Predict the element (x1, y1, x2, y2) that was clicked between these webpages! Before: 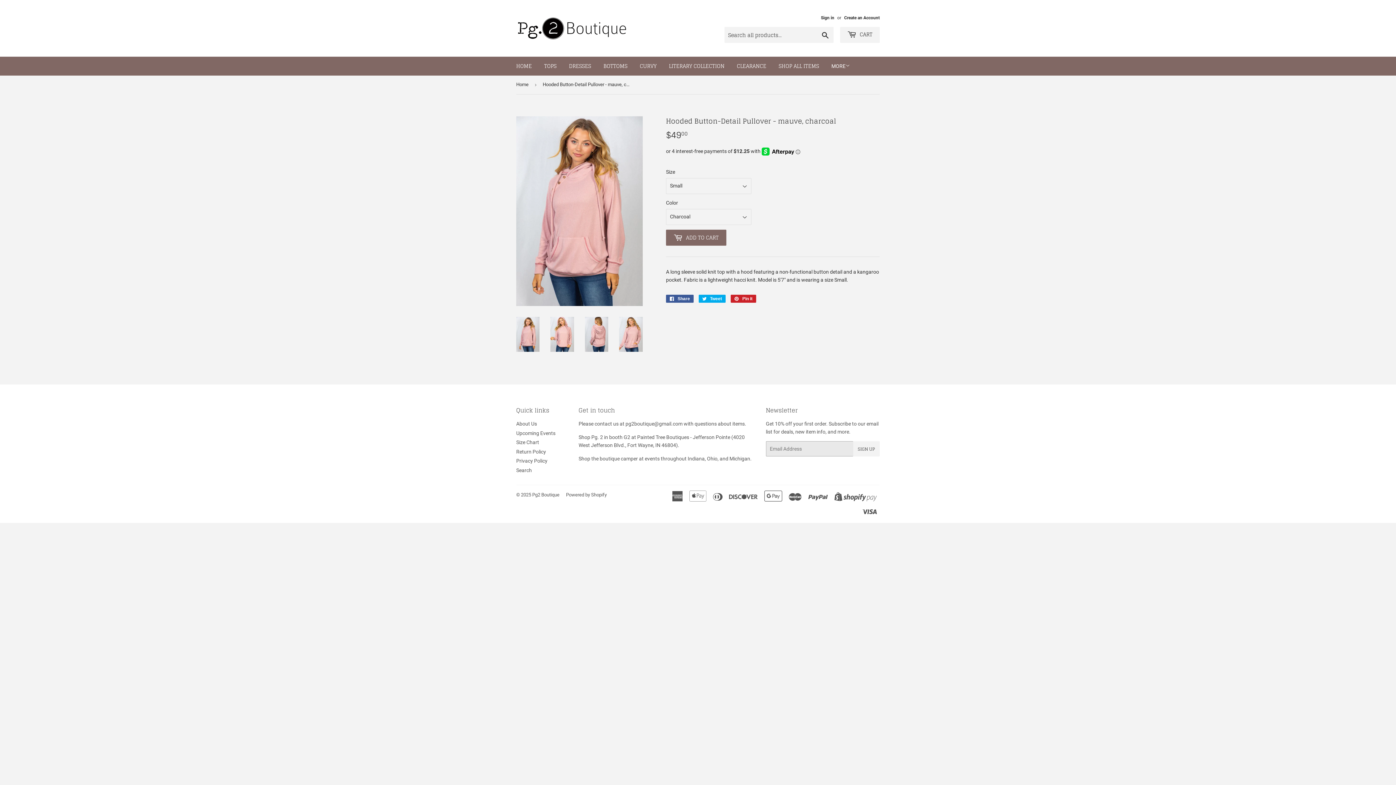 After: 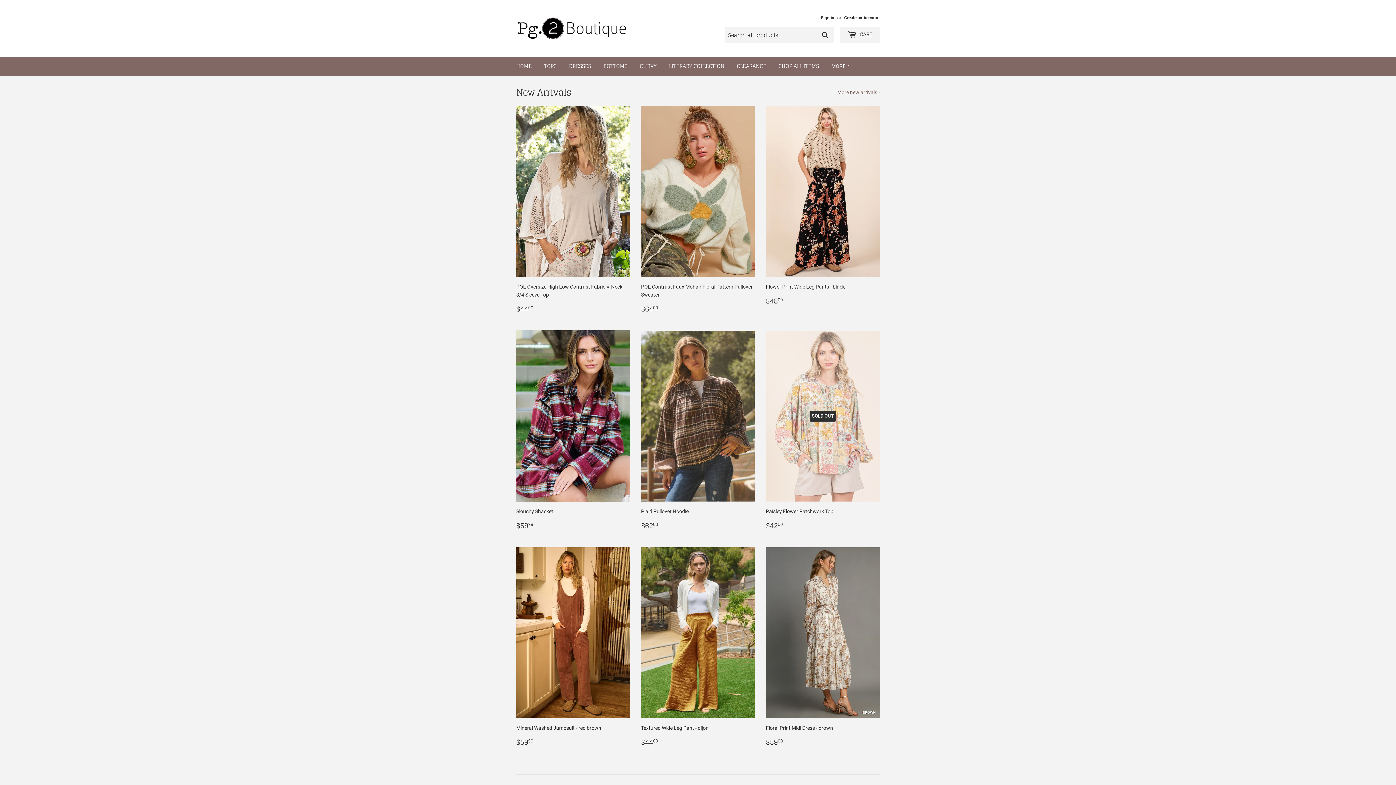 Action: bbox: (532, 492, 559, 497) label: Pg2 Boutique